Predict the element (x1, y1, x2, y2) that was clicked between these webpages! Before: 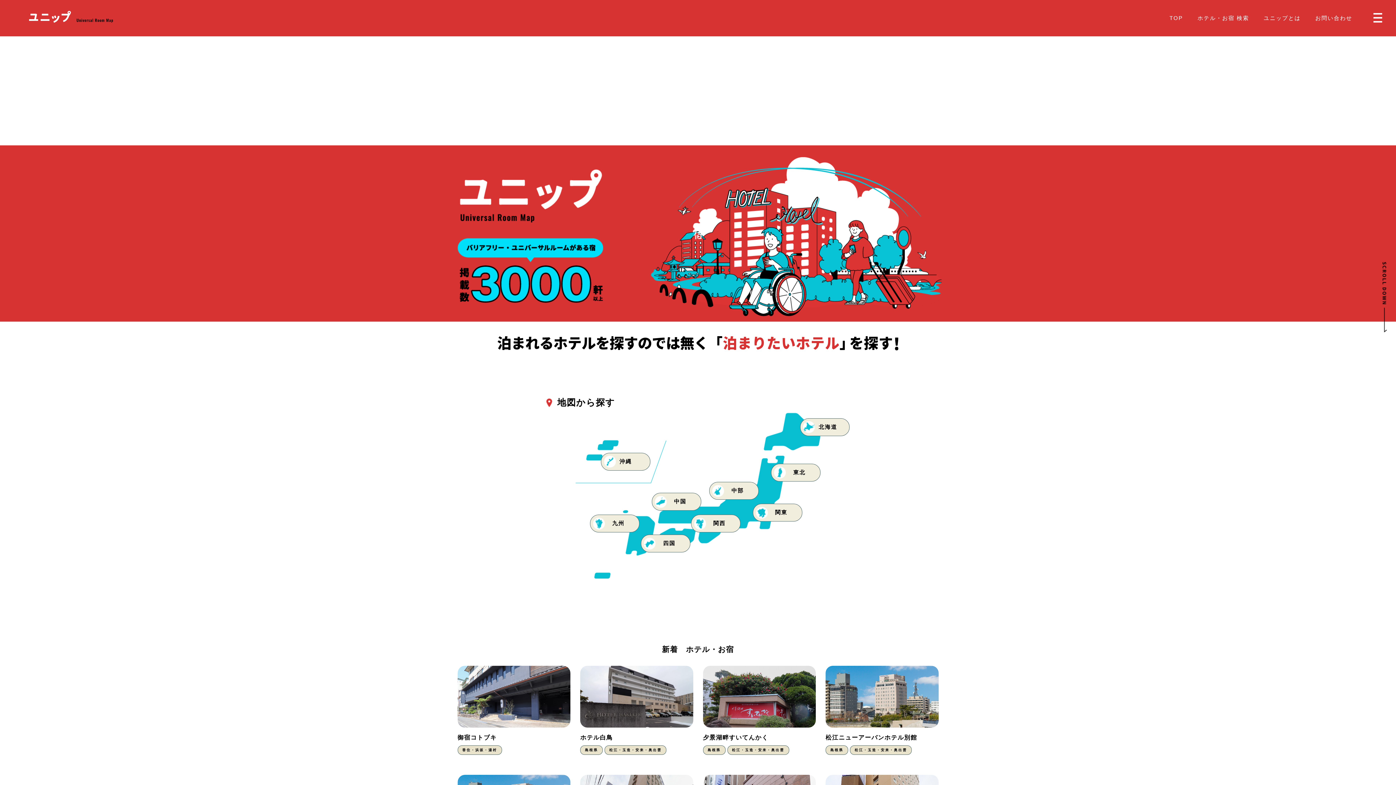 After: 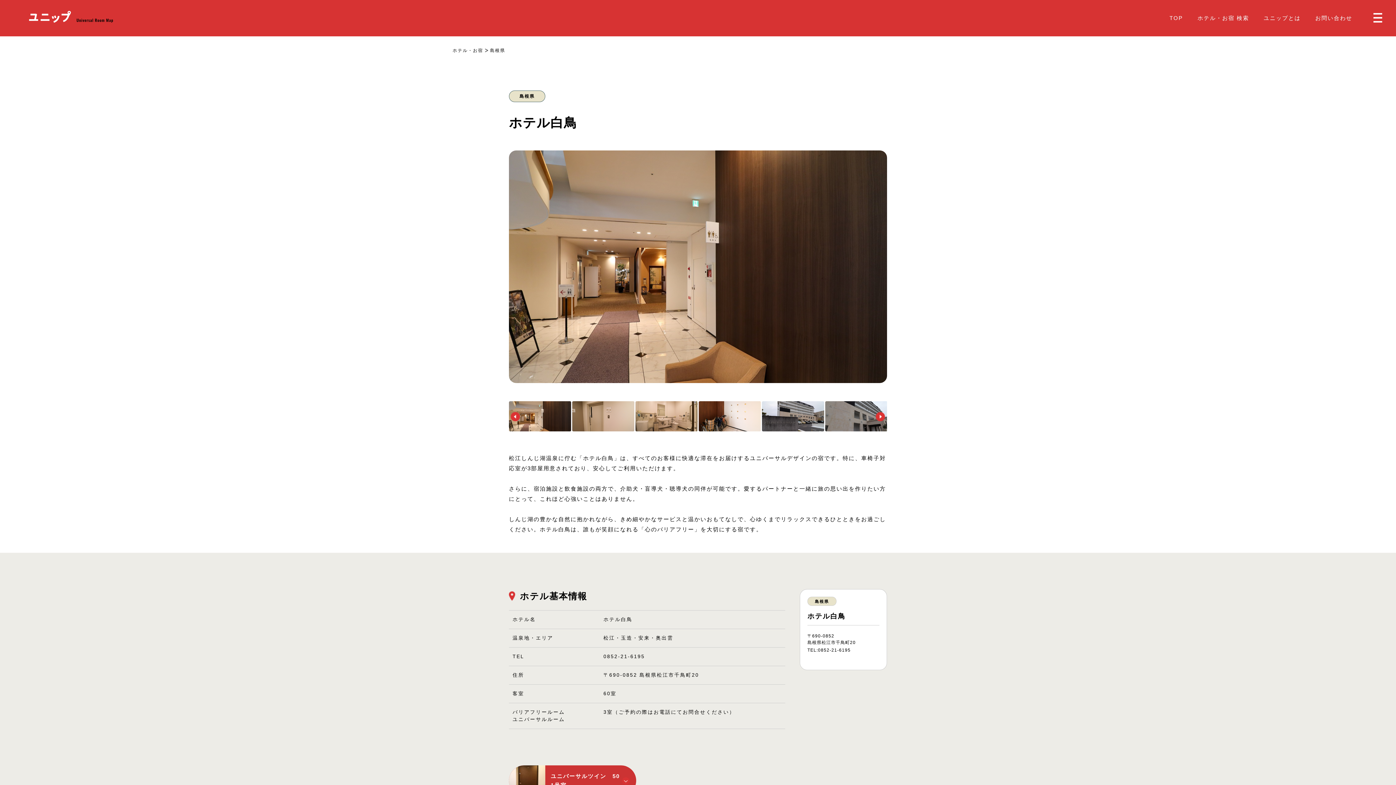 Action: label: ホテル白鳥
島根県
松江・玉造・安来・奥出雲 bbox: (580, 666, 693, 757)